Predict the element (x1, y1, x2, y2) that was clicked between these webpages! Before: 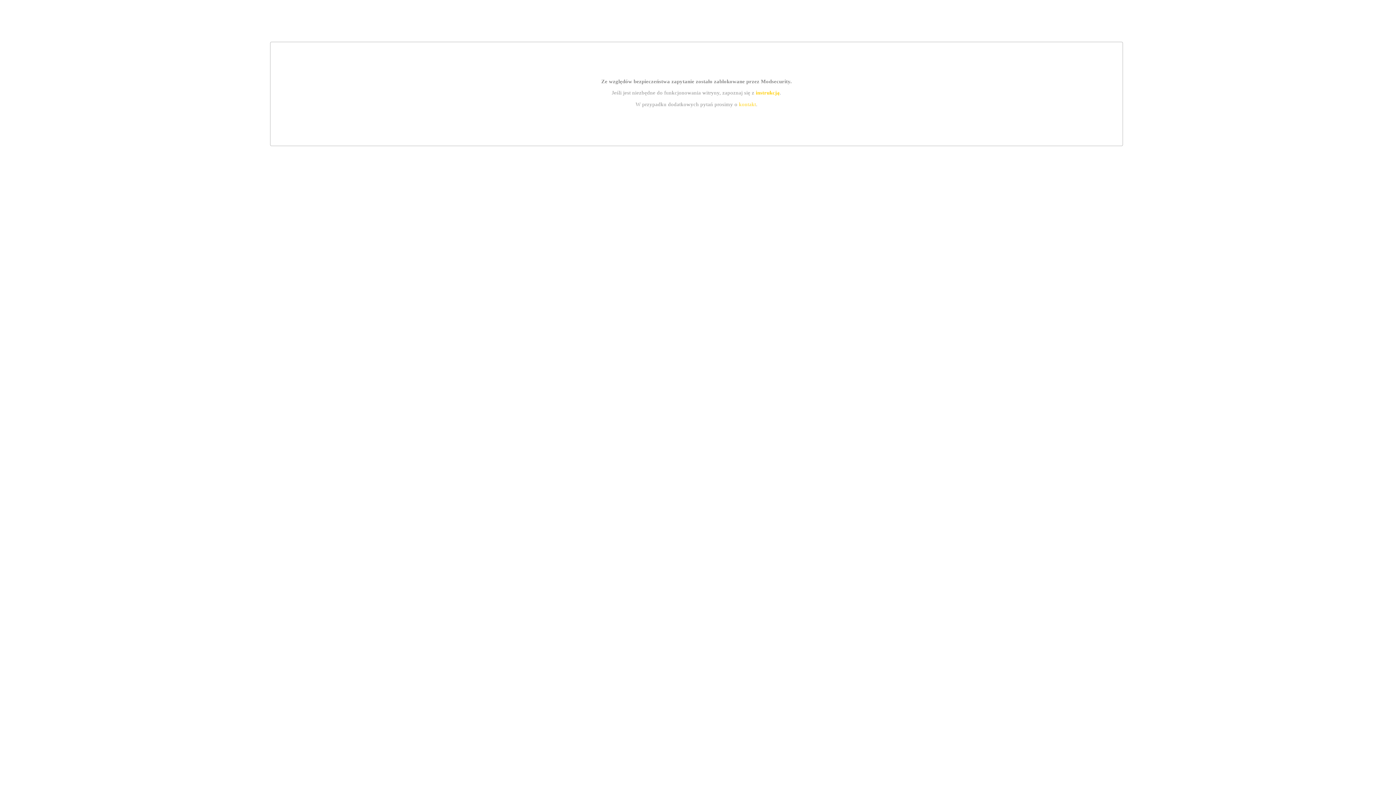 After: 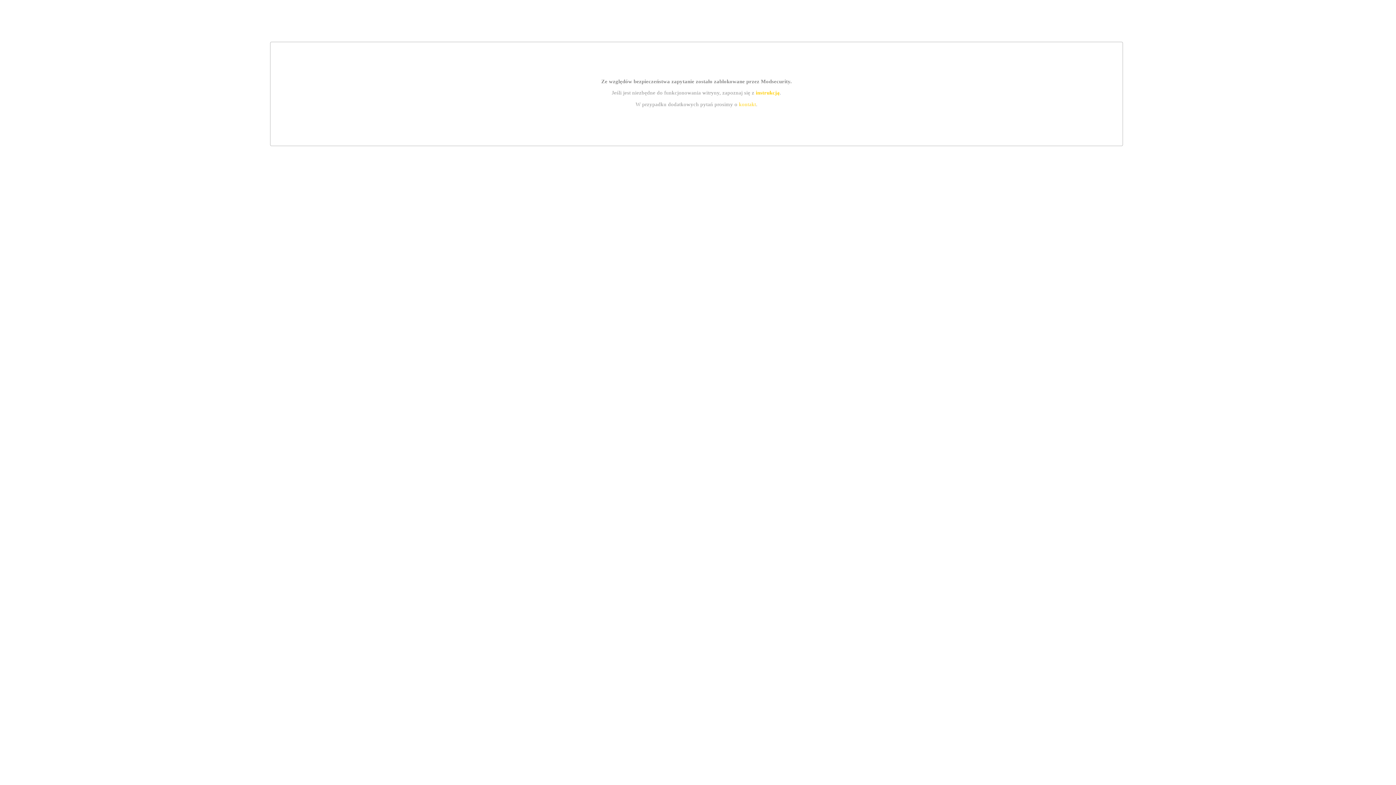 Action: bbox: (739, 101, 756, 107) label: kontakt